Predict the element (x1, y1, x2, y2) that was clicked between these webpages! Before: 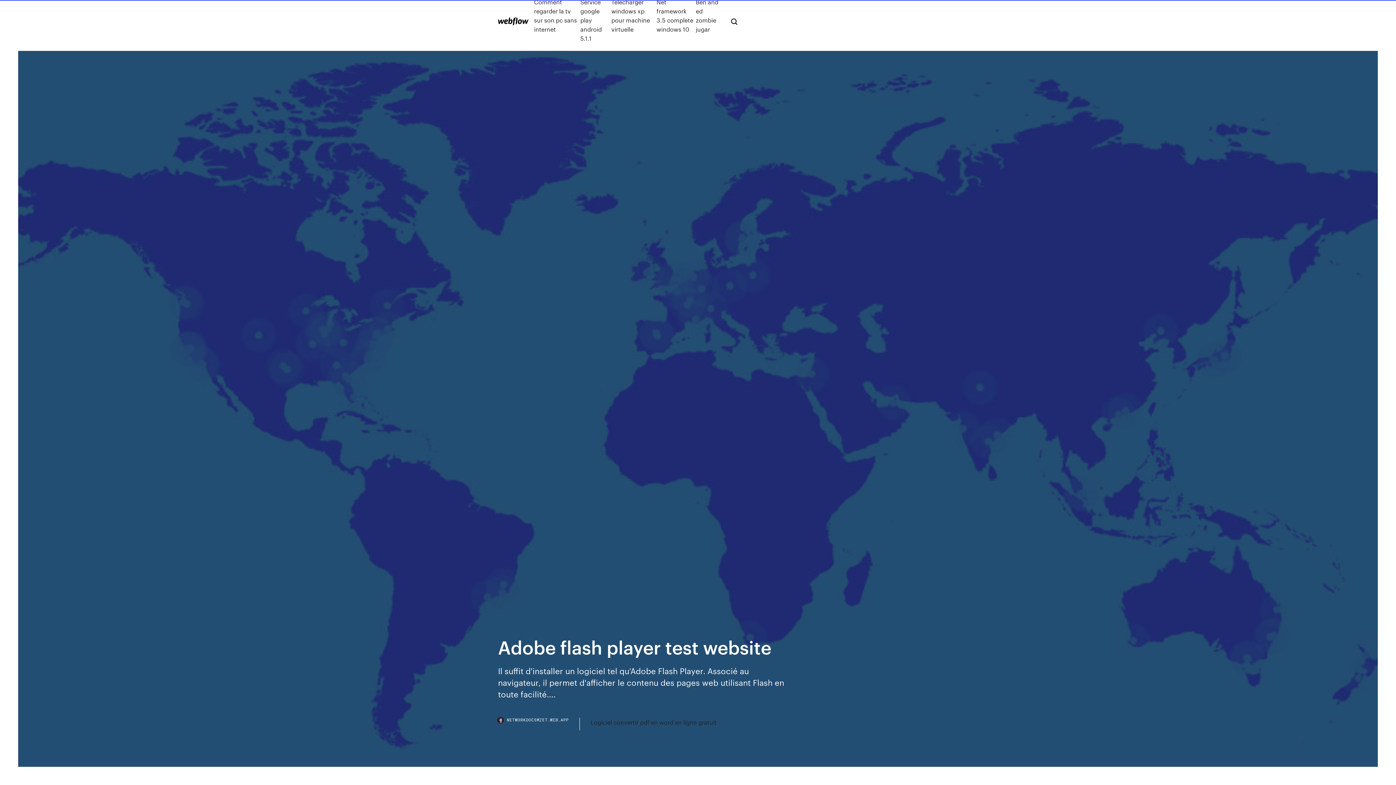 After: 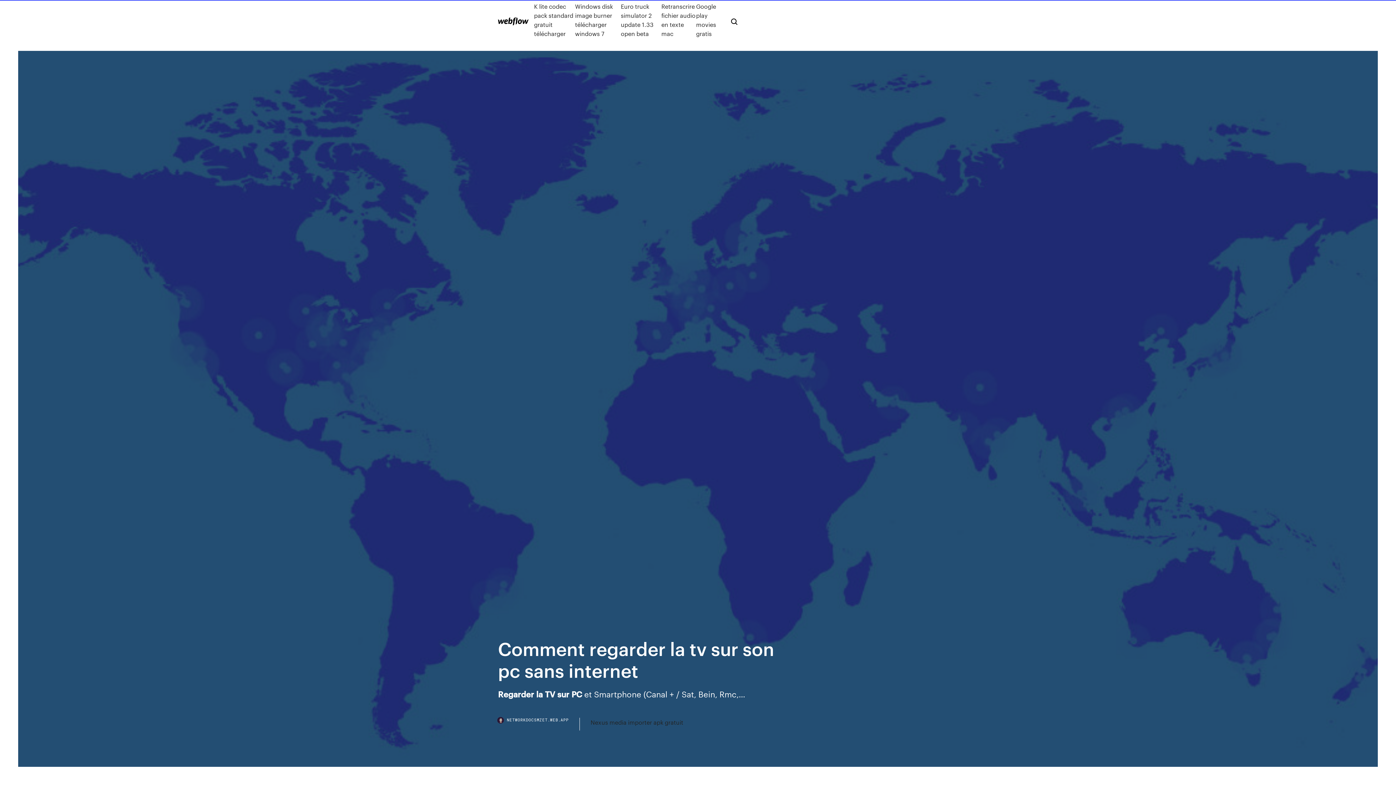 Action: label: Comment regarder la tv sur son pc sans internet bbox: (534, -2, 580, 42)